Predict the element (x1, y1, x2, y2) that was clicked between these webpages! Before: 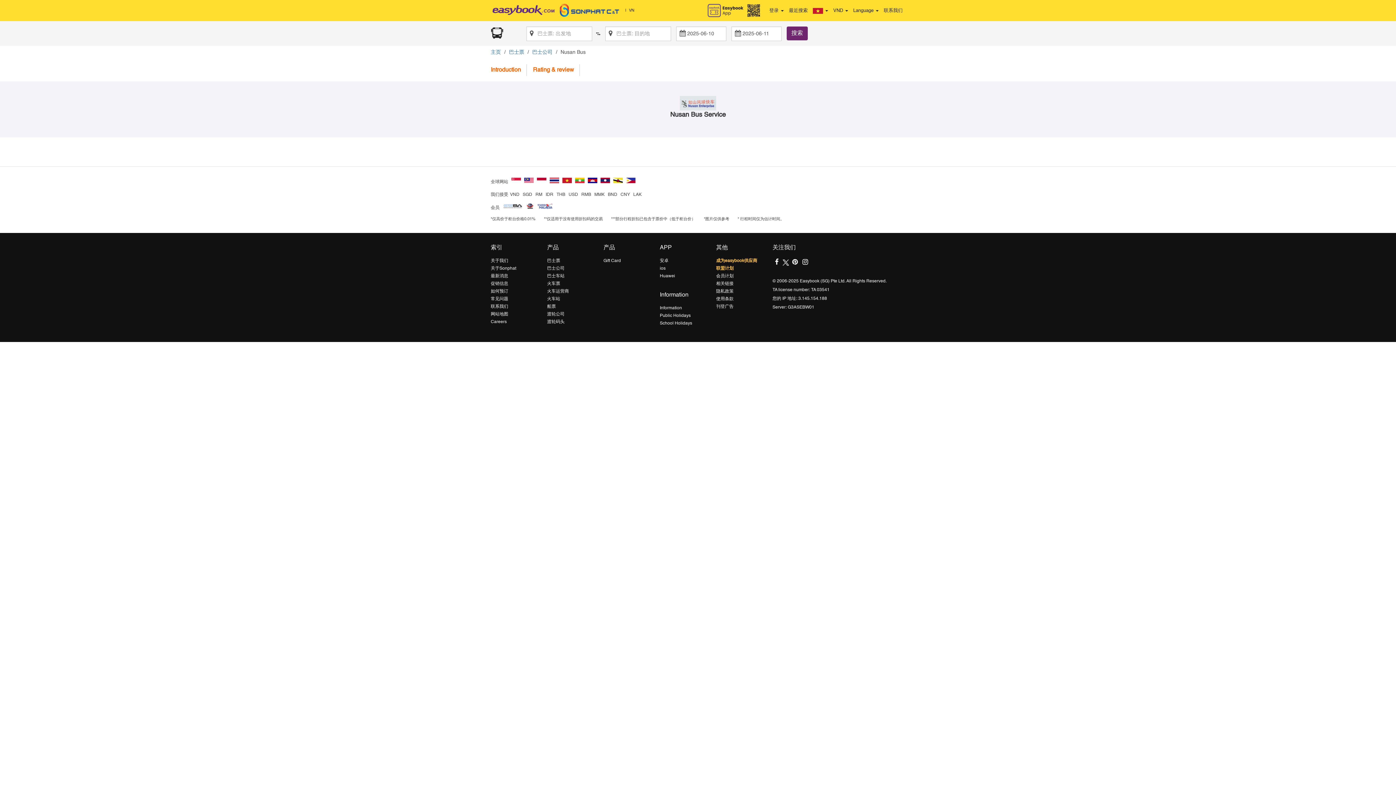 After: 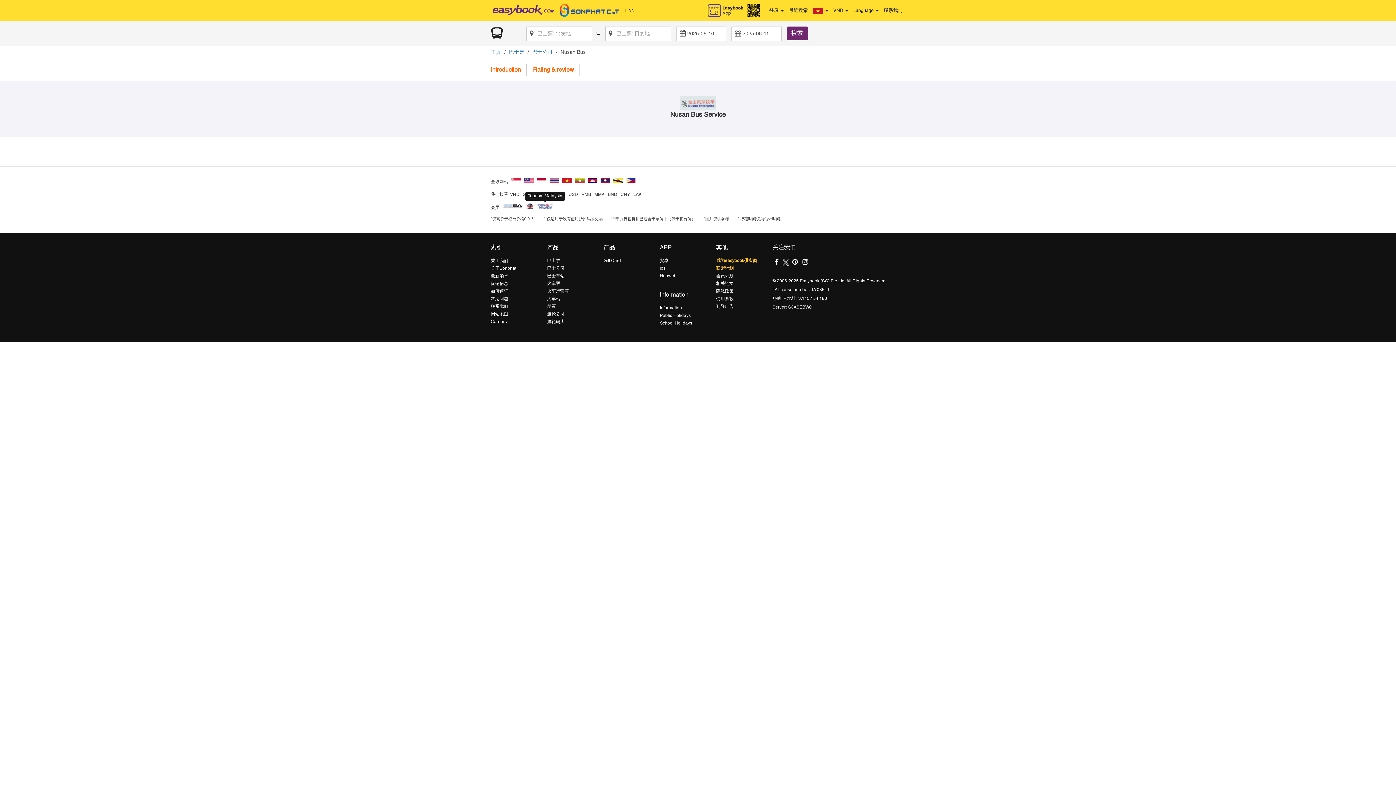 Action: bbox: (537, 203, 553, 209)